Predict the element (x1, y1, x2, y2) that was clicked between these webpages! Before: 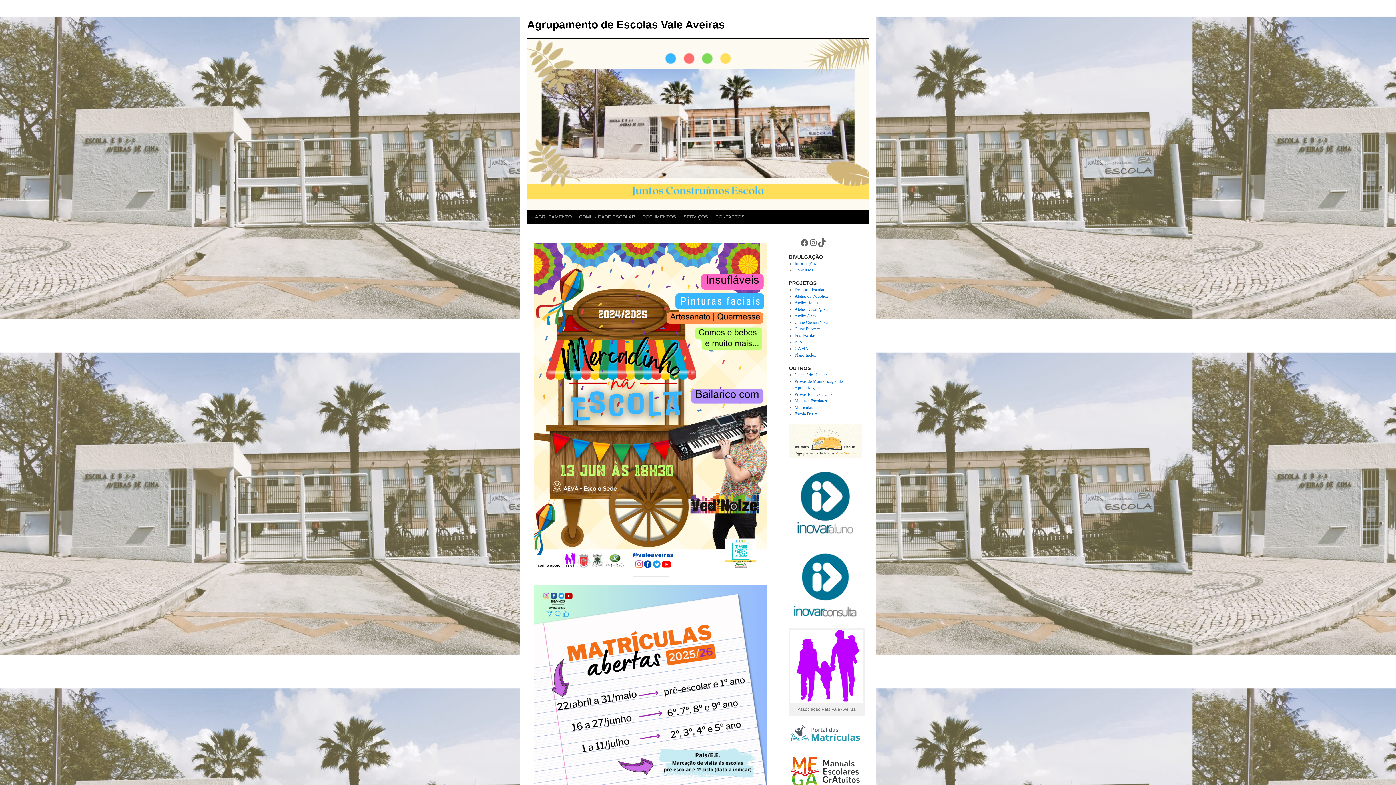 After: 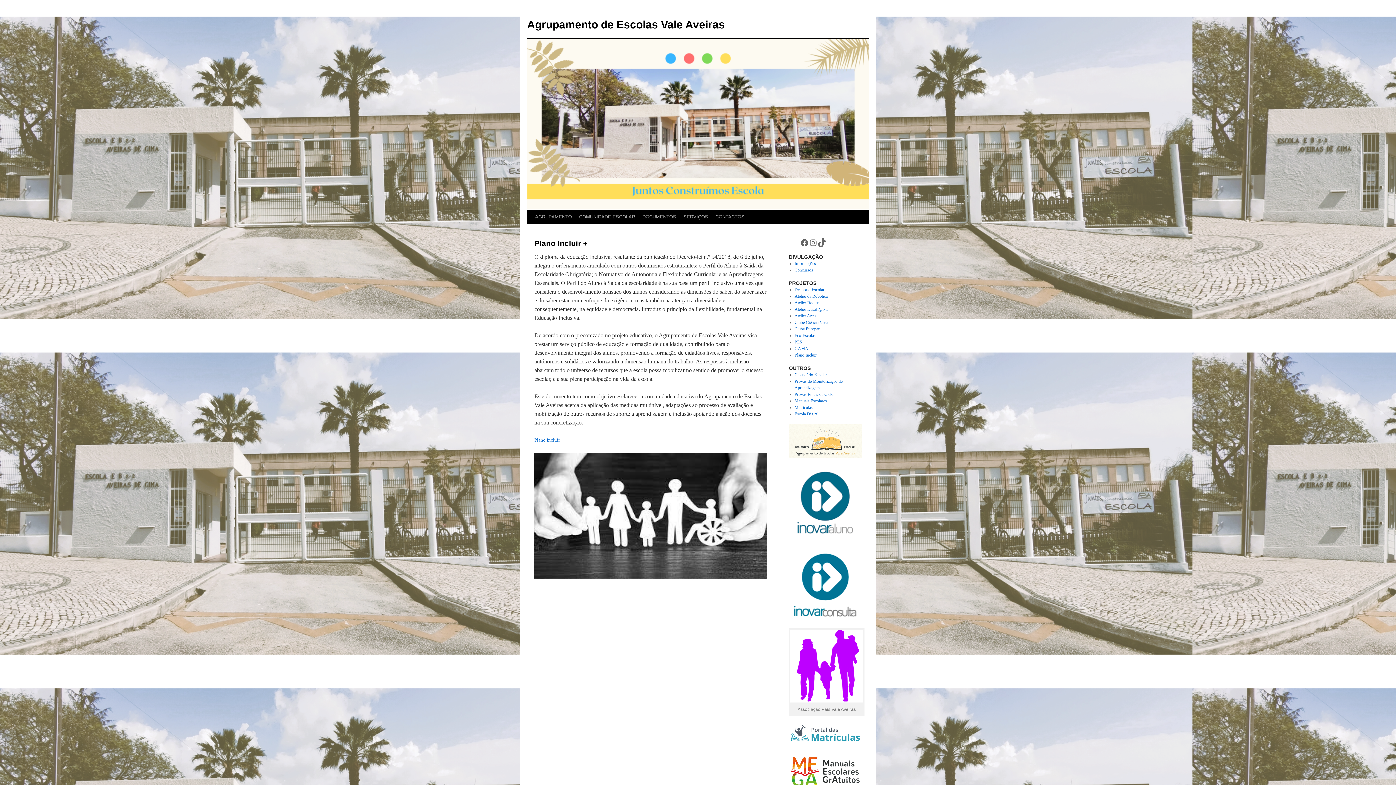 Action: bbox: (794, 352, 820, 357) label: Plano Incluir +